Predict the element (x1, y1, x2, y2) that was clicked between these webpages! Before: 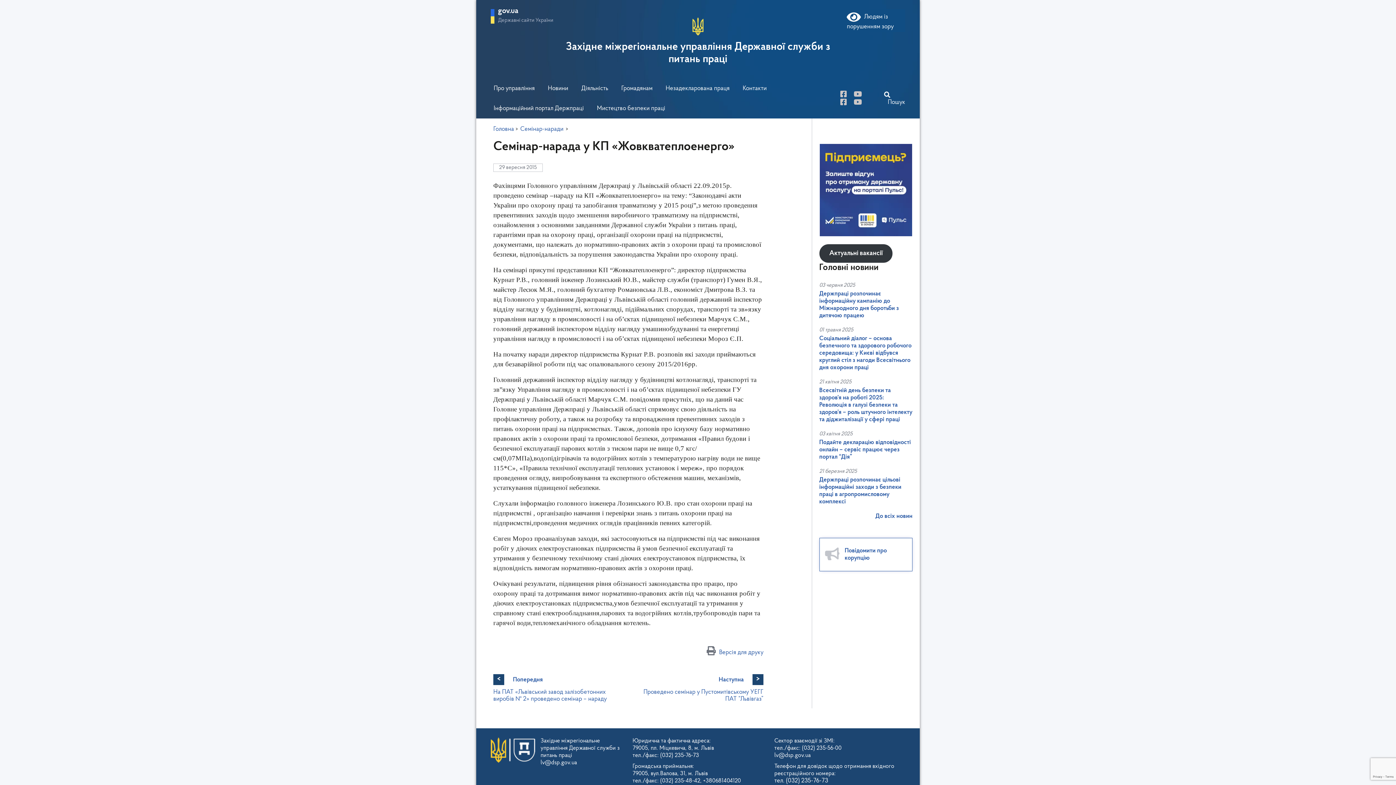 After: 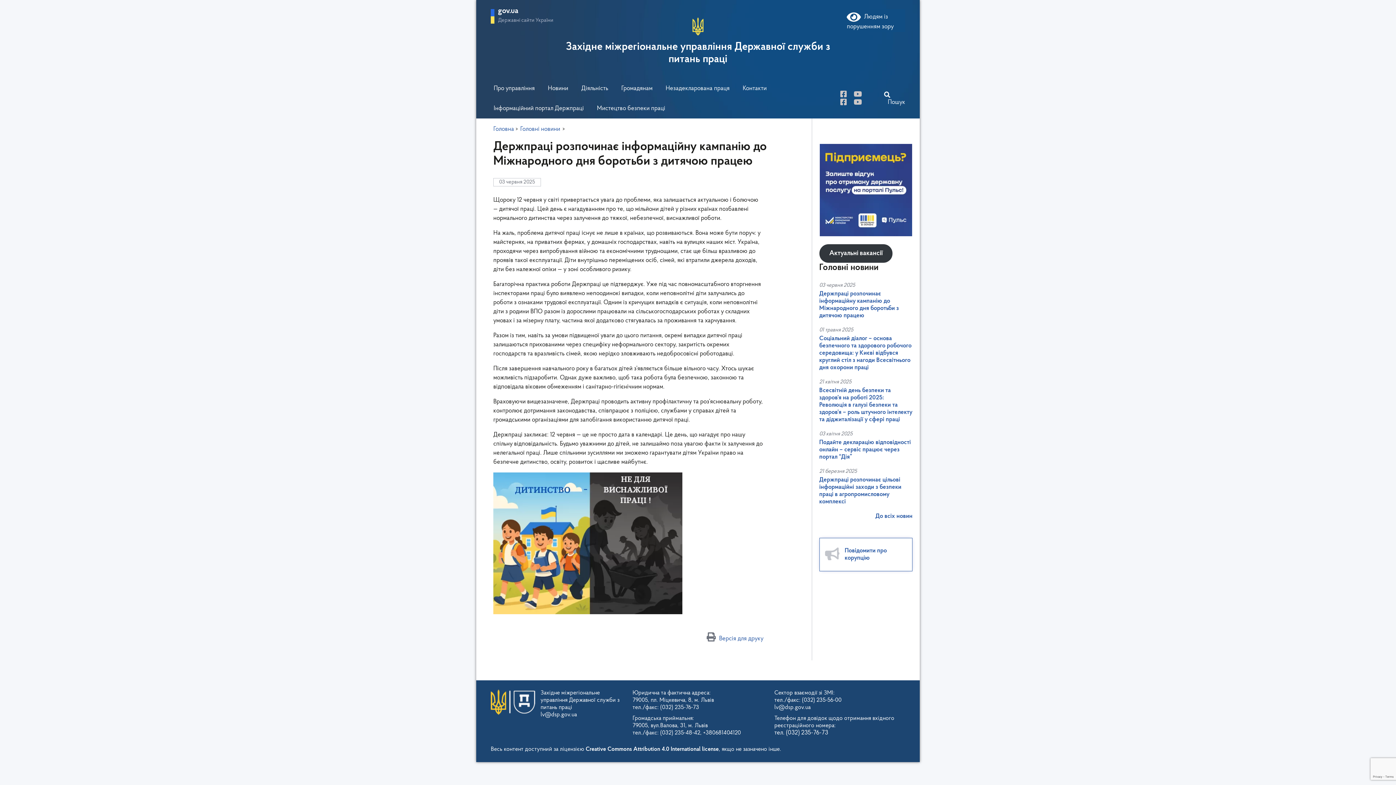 Action: bbox: (819, 290, 912, 319) label: Держпраці розпочинає інформаційну кампанію до Міжнародного дня боротьби з дитячою працею